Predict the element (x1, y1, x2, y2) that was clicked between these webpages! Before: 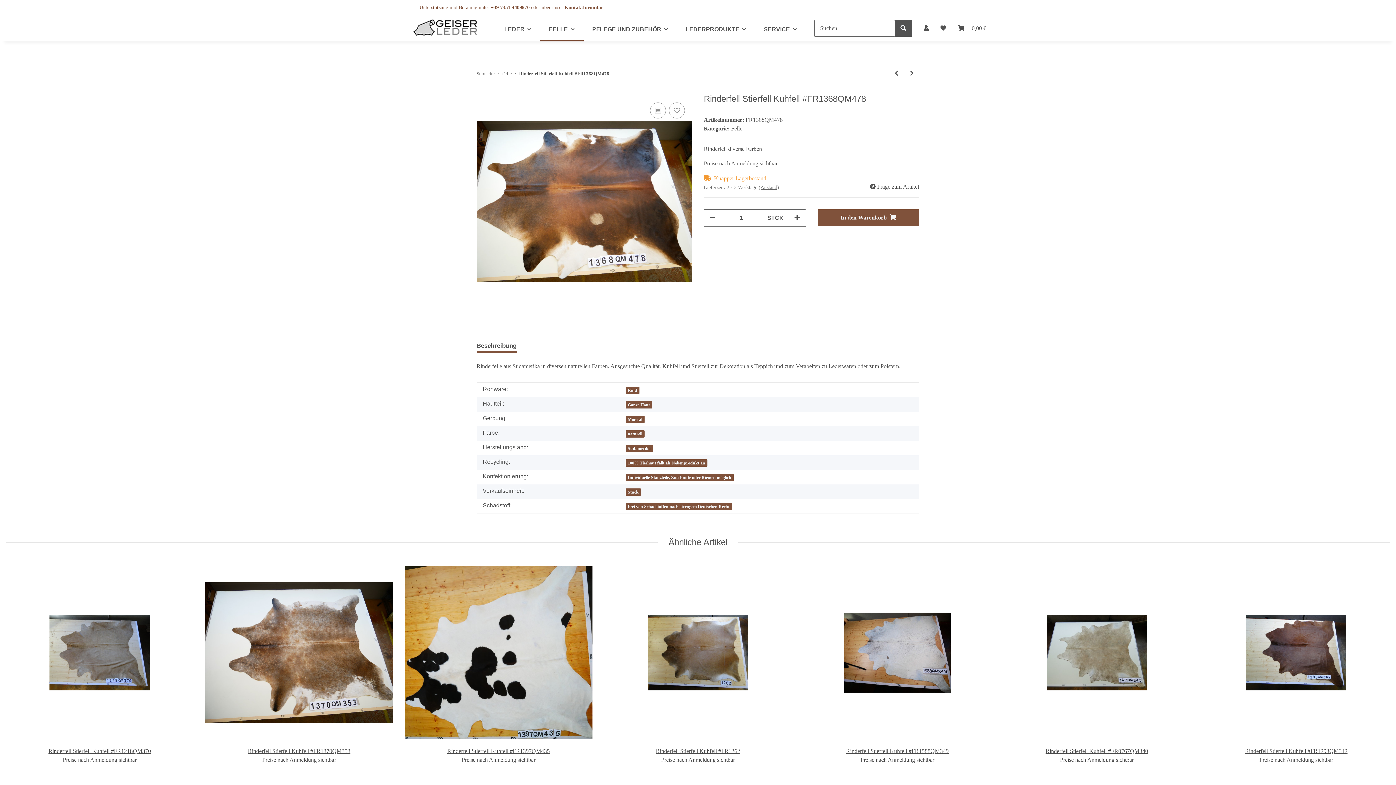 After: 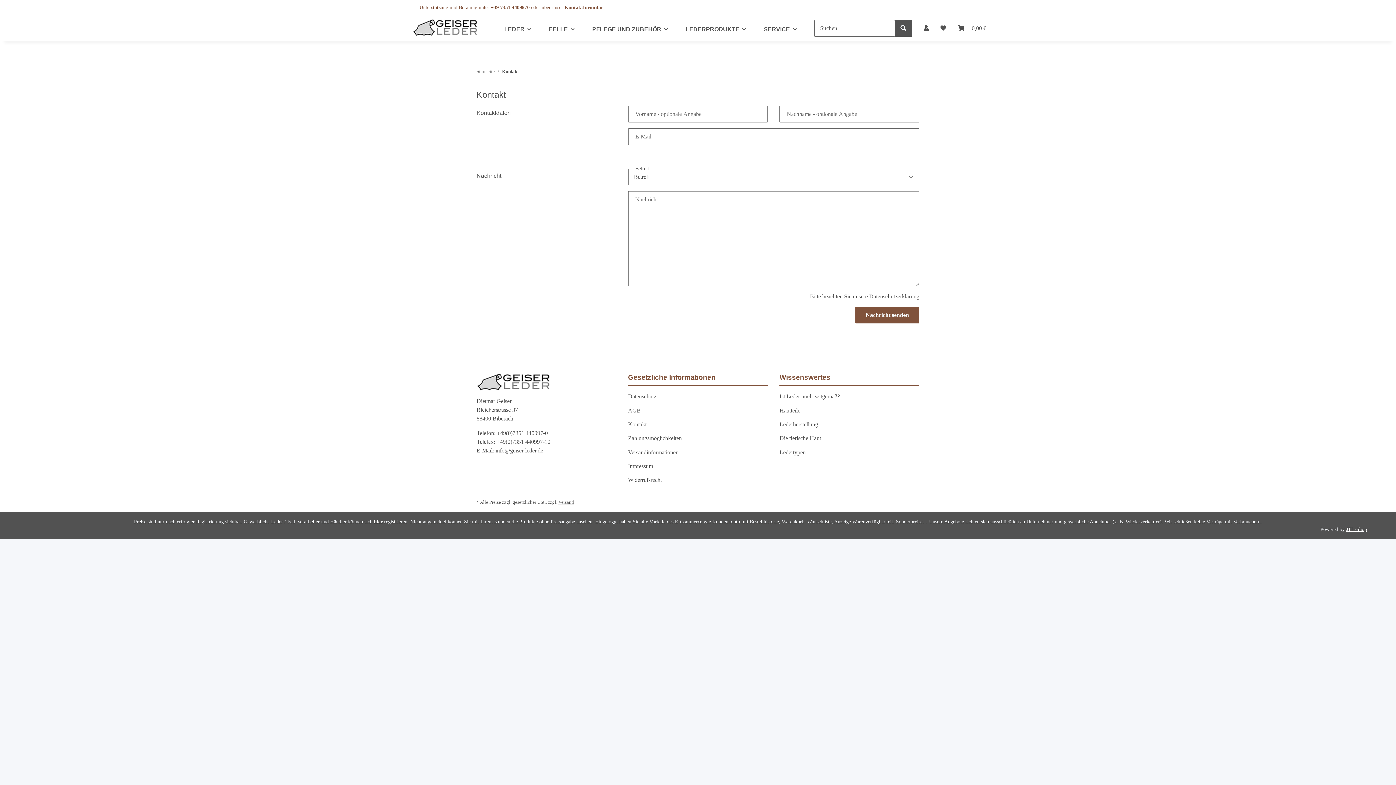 Action: label: Kontaktformular bbox: (564, 4, 603, 10)